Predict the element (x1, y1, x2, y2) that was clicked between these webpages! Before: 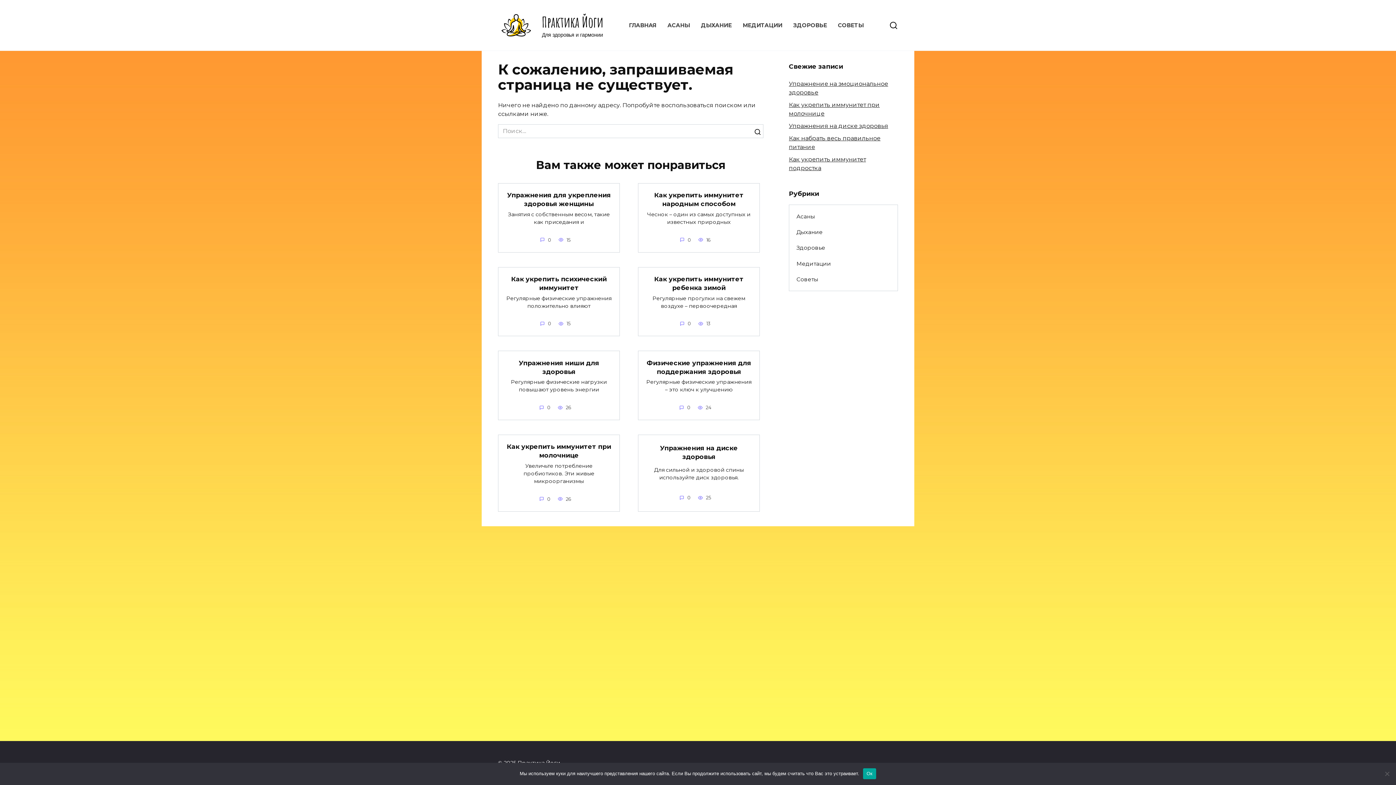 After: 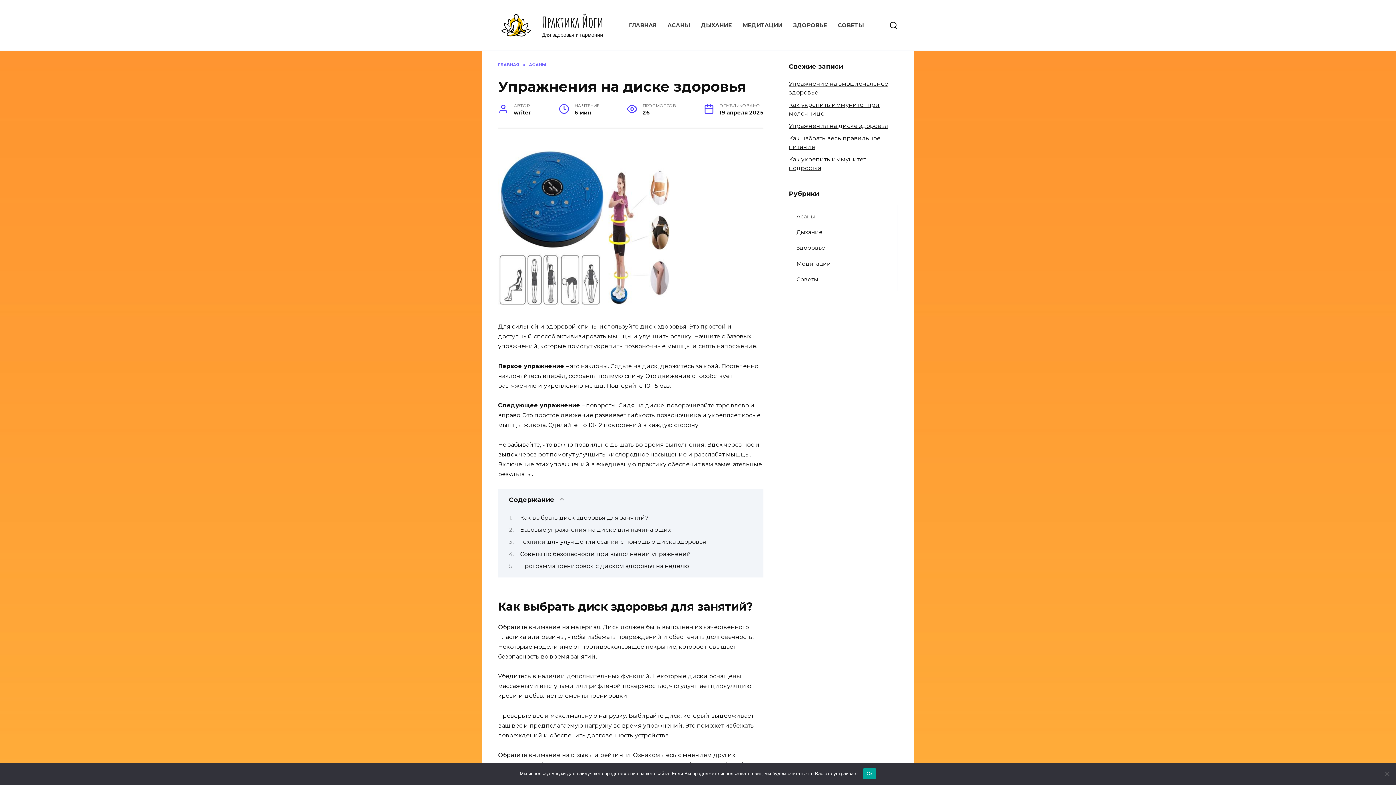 Action: label: Упражнения на диске здоровья bbox: (789, 122, 888, 129)